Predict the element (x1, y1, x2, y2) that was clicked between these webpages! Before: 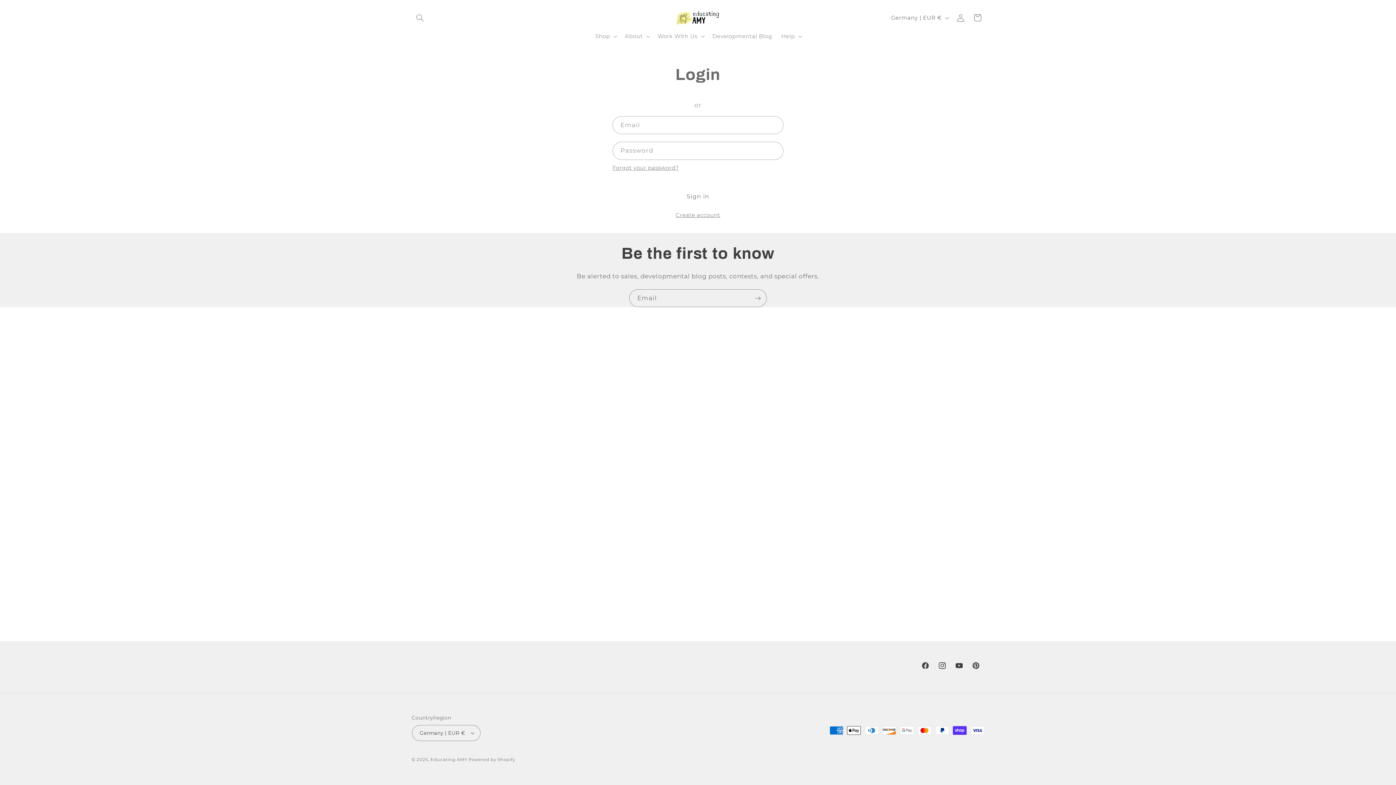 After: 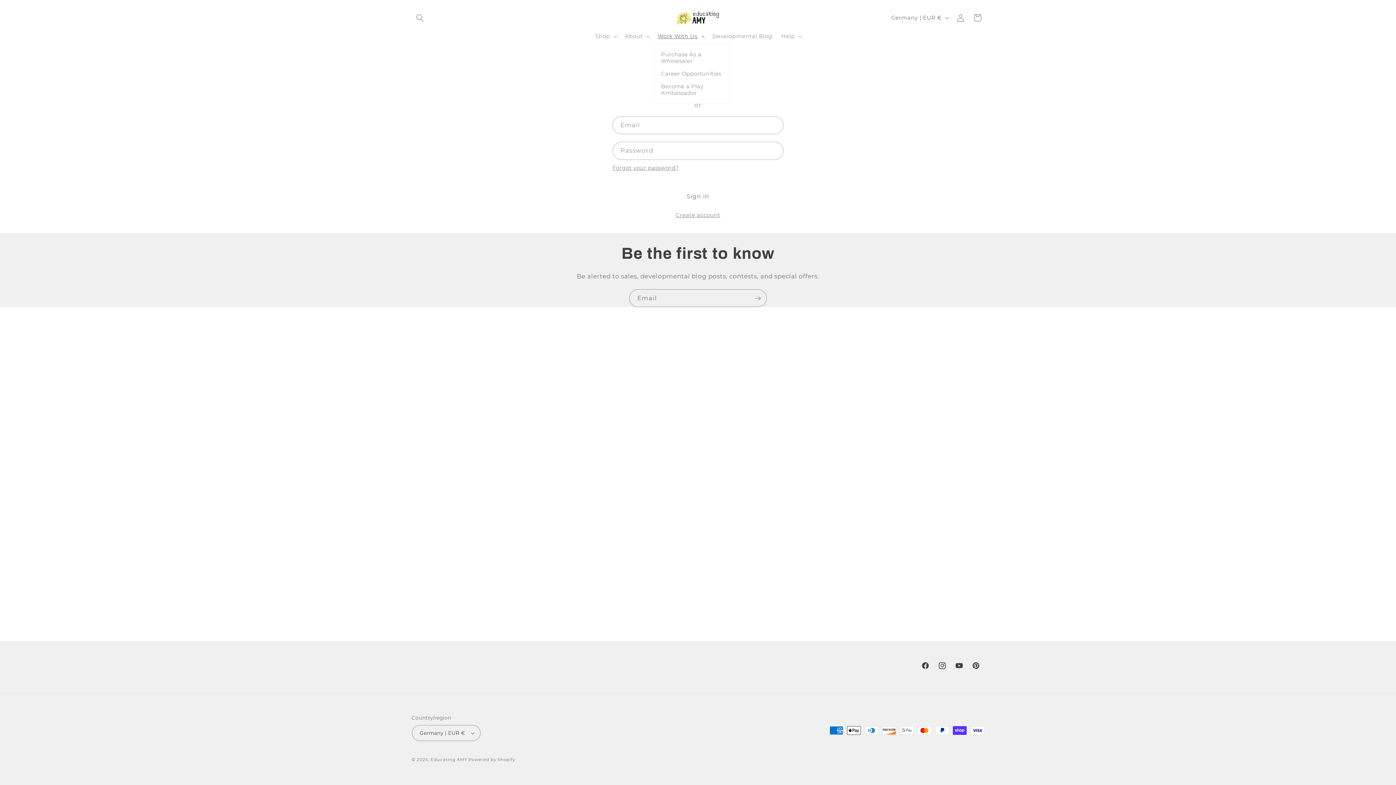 Action: label: Work With Us bbox: (653, 28, 708, 44)